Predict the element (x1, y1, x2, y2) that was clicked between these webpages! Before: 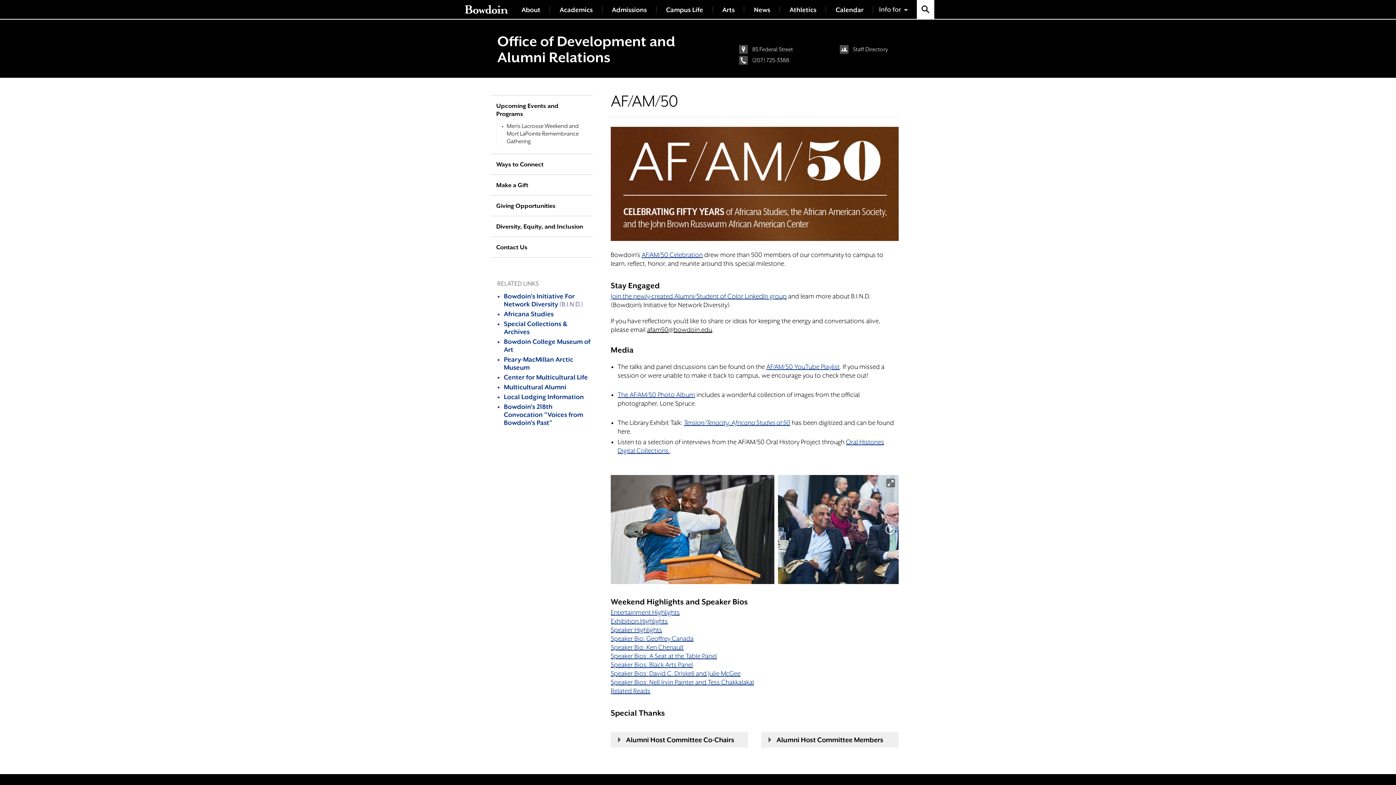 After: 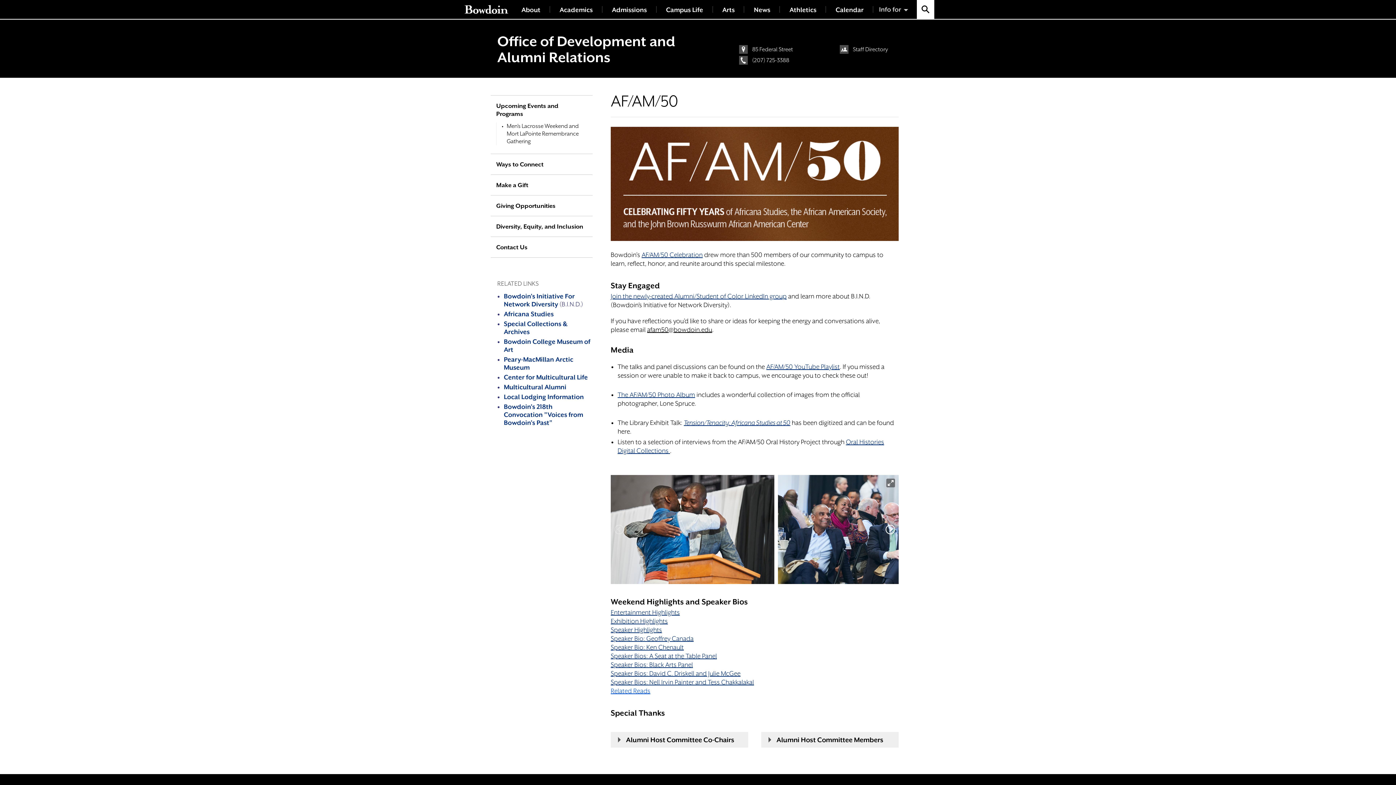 Action: bbox: (610, 687, 650, 694) label: Related Reads